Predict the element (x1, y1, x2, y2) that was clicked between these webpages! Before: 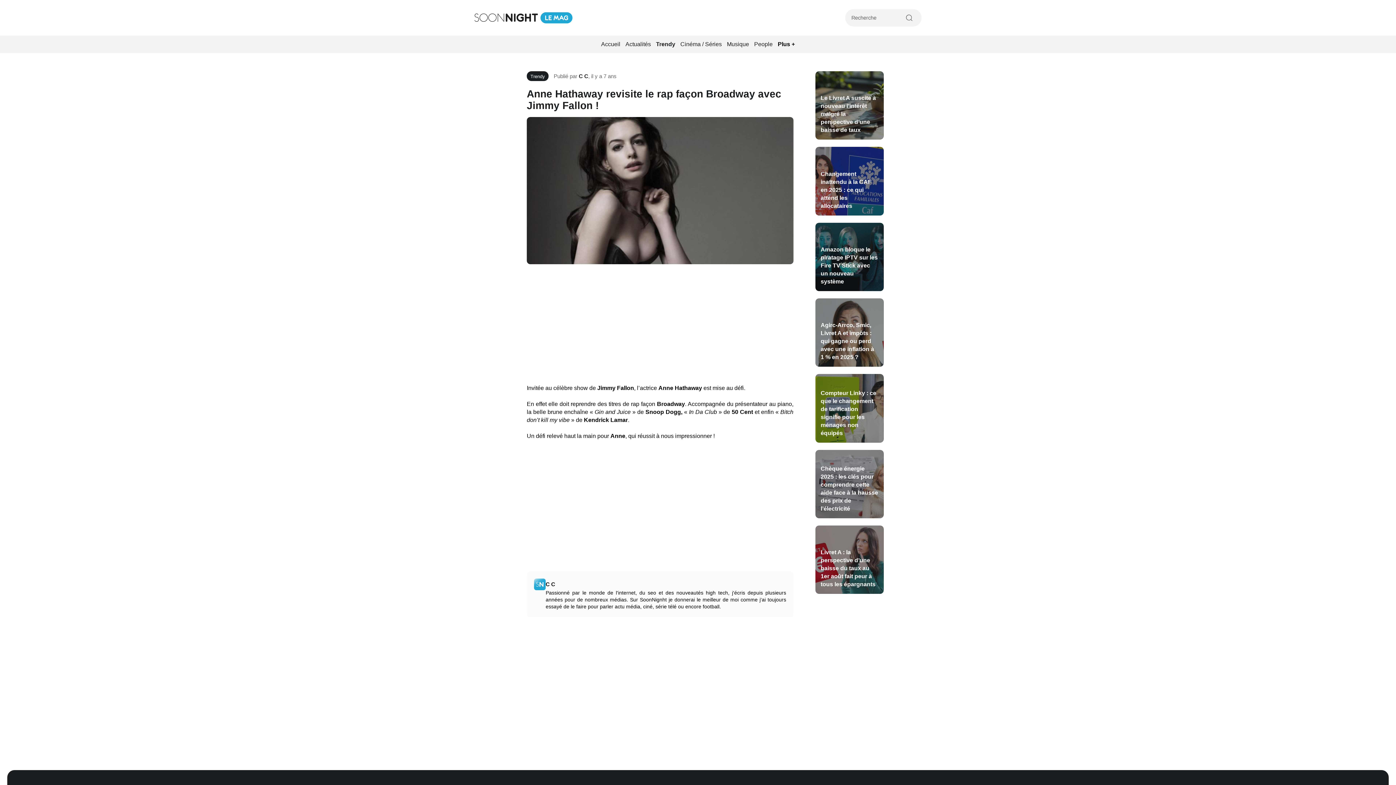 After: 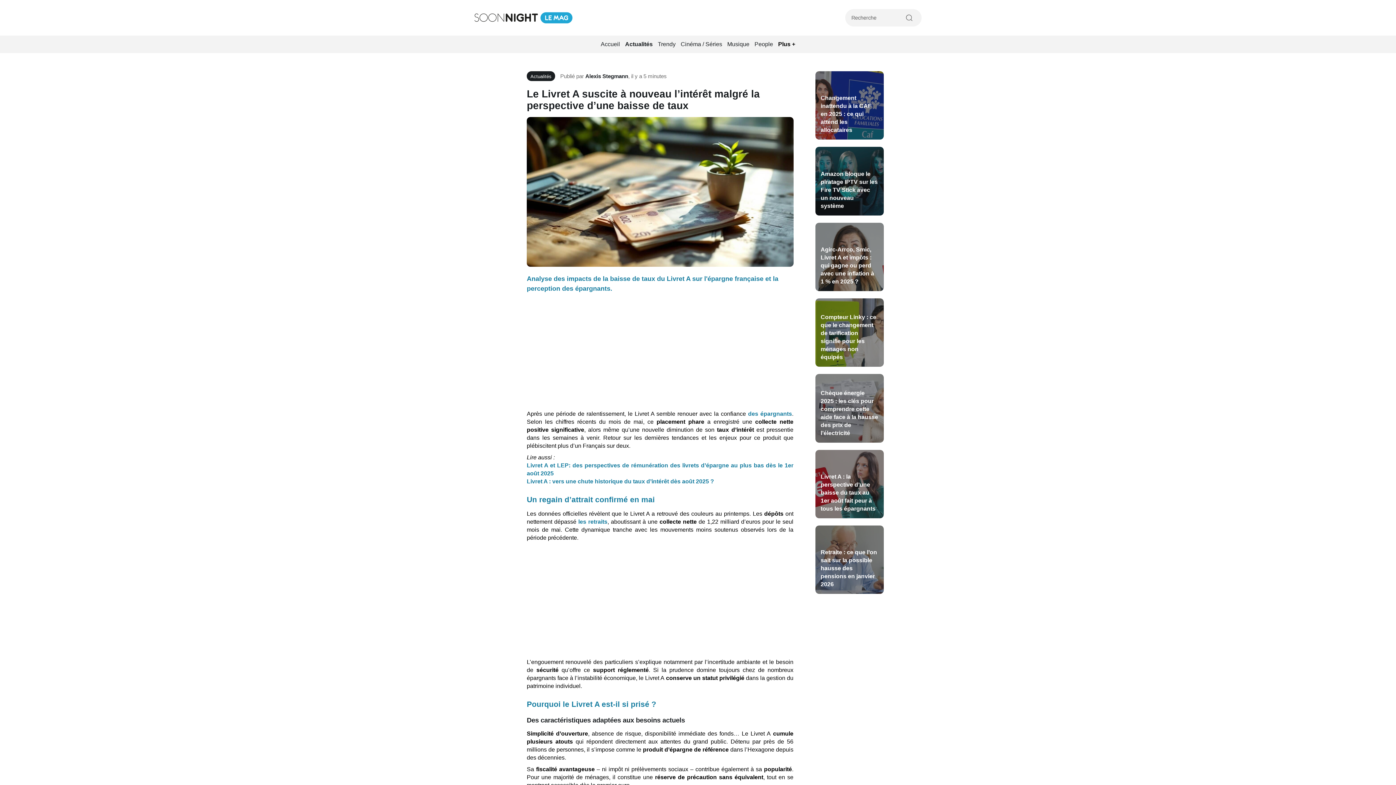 Action: label: Le Livret A suscite à nouveau l’intérêt malgré la perspective d’une baisse de taux bbox: (815, 71, 883, 139)